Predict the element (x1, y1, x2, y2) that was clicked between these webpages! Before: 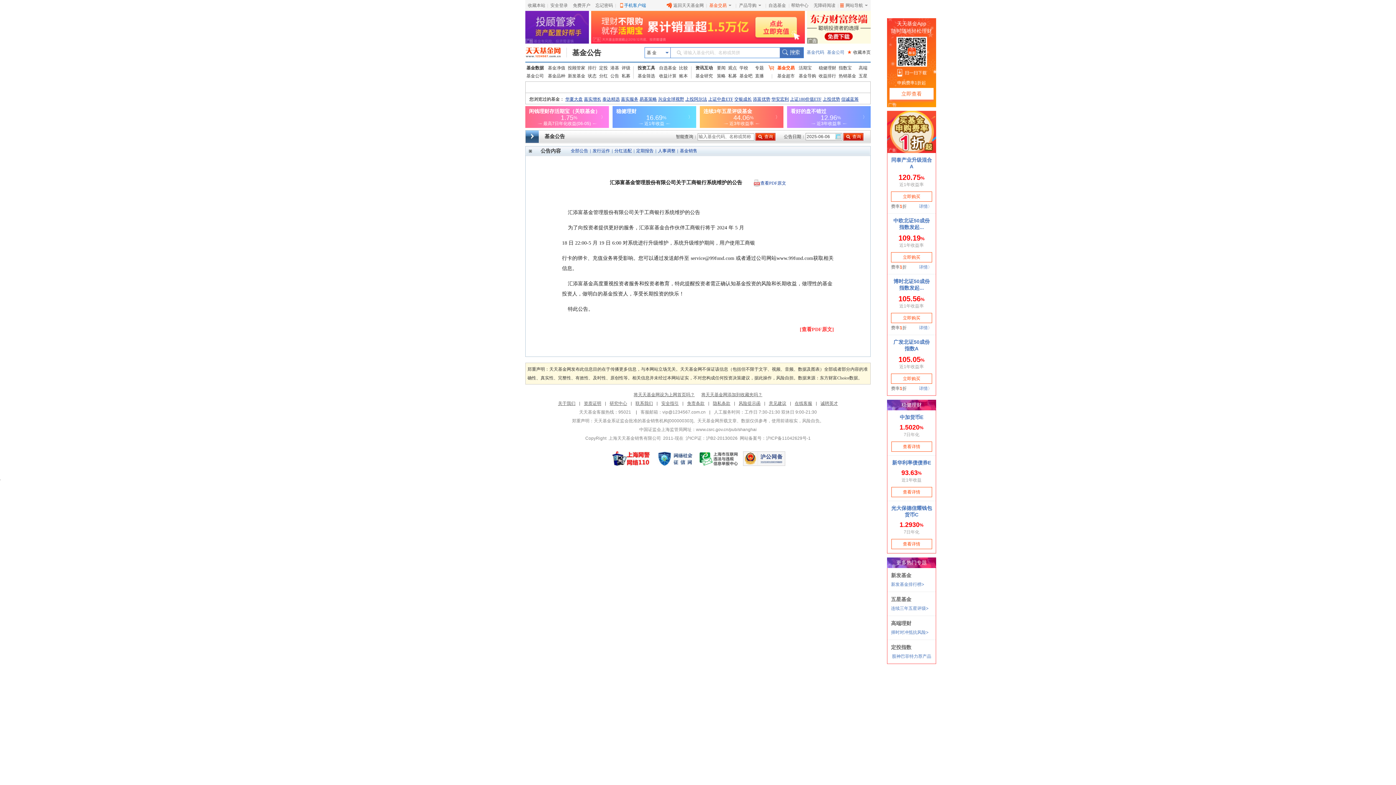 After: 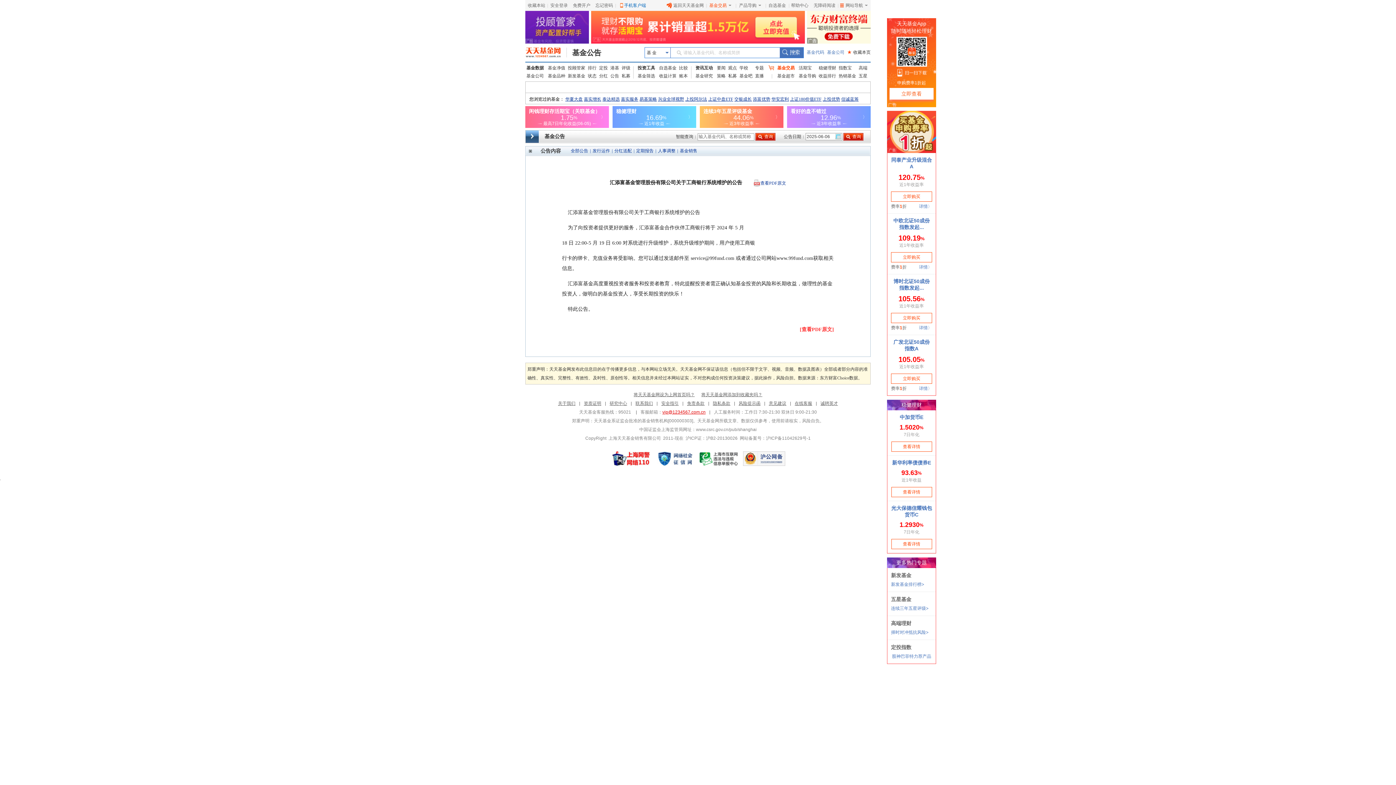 Action: bbox: (662, 409, 705, 414) label: vip@1234567.com.cn